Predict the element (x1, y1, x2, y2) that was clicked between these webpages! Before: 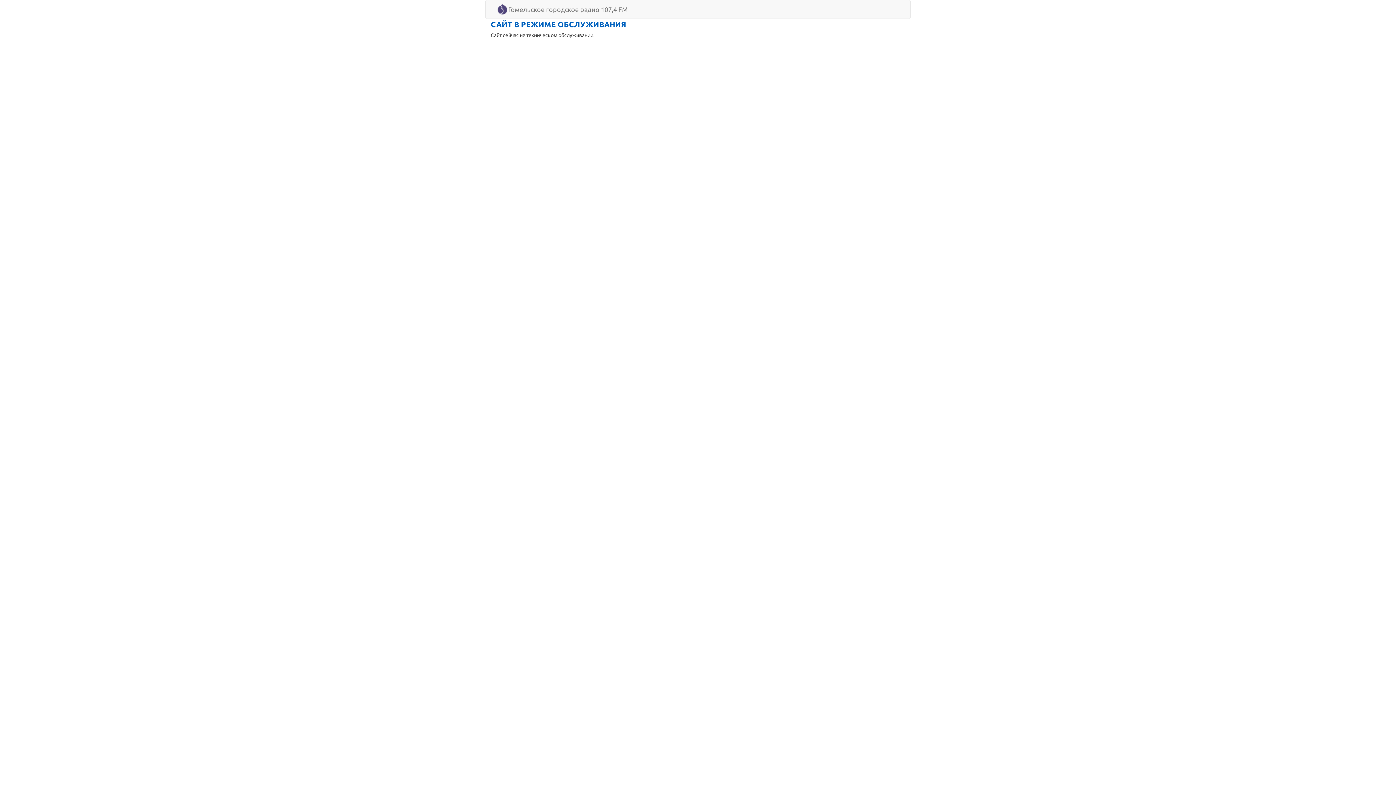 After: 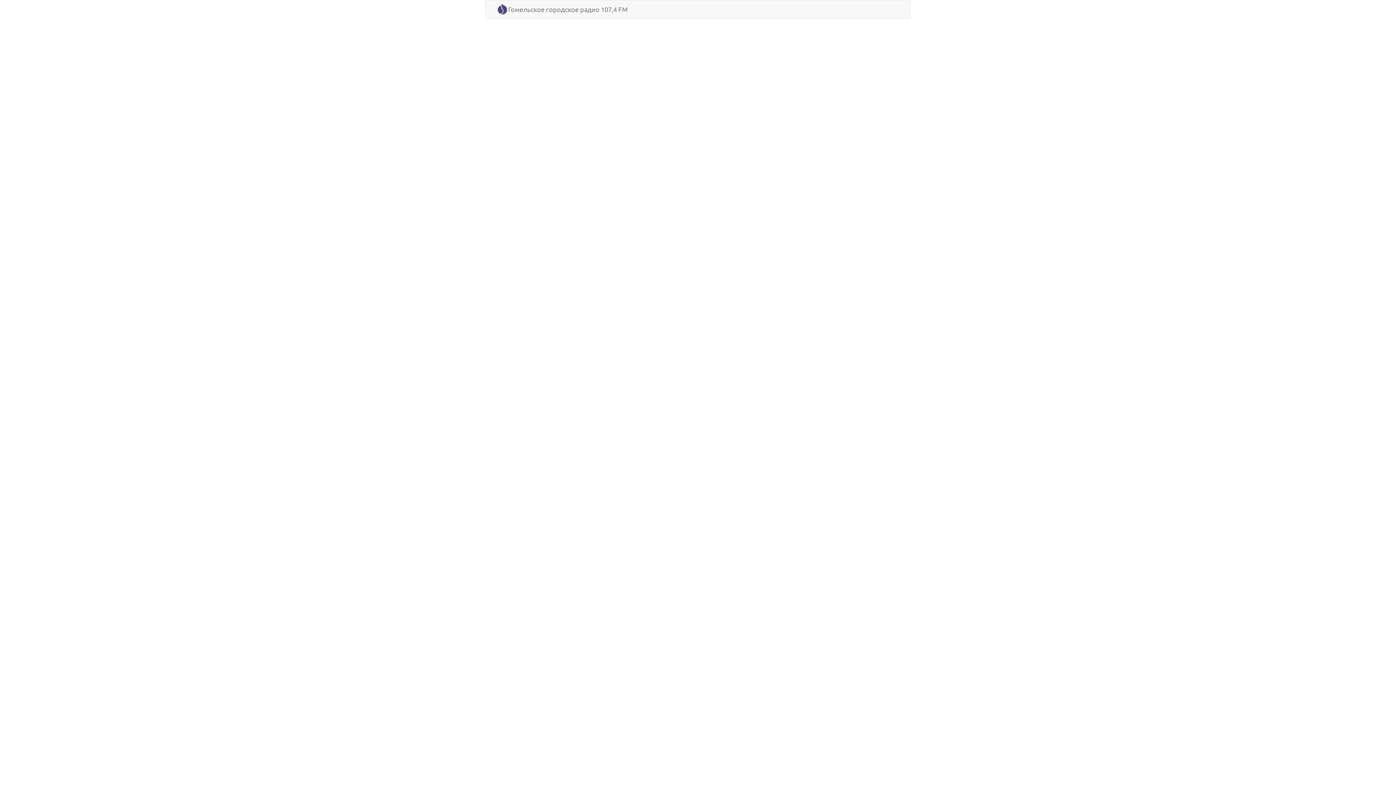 Action: bbox: (496, 3, 508, 14)